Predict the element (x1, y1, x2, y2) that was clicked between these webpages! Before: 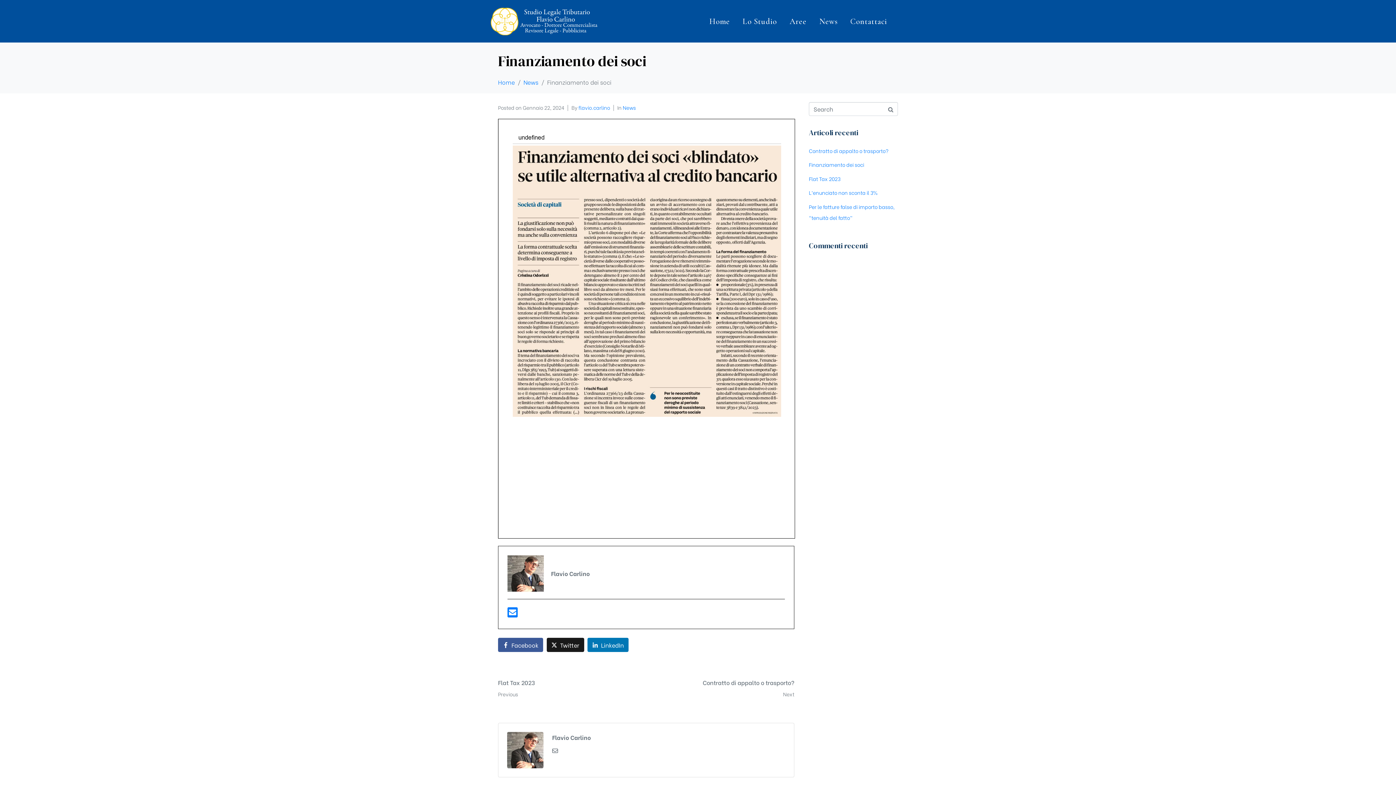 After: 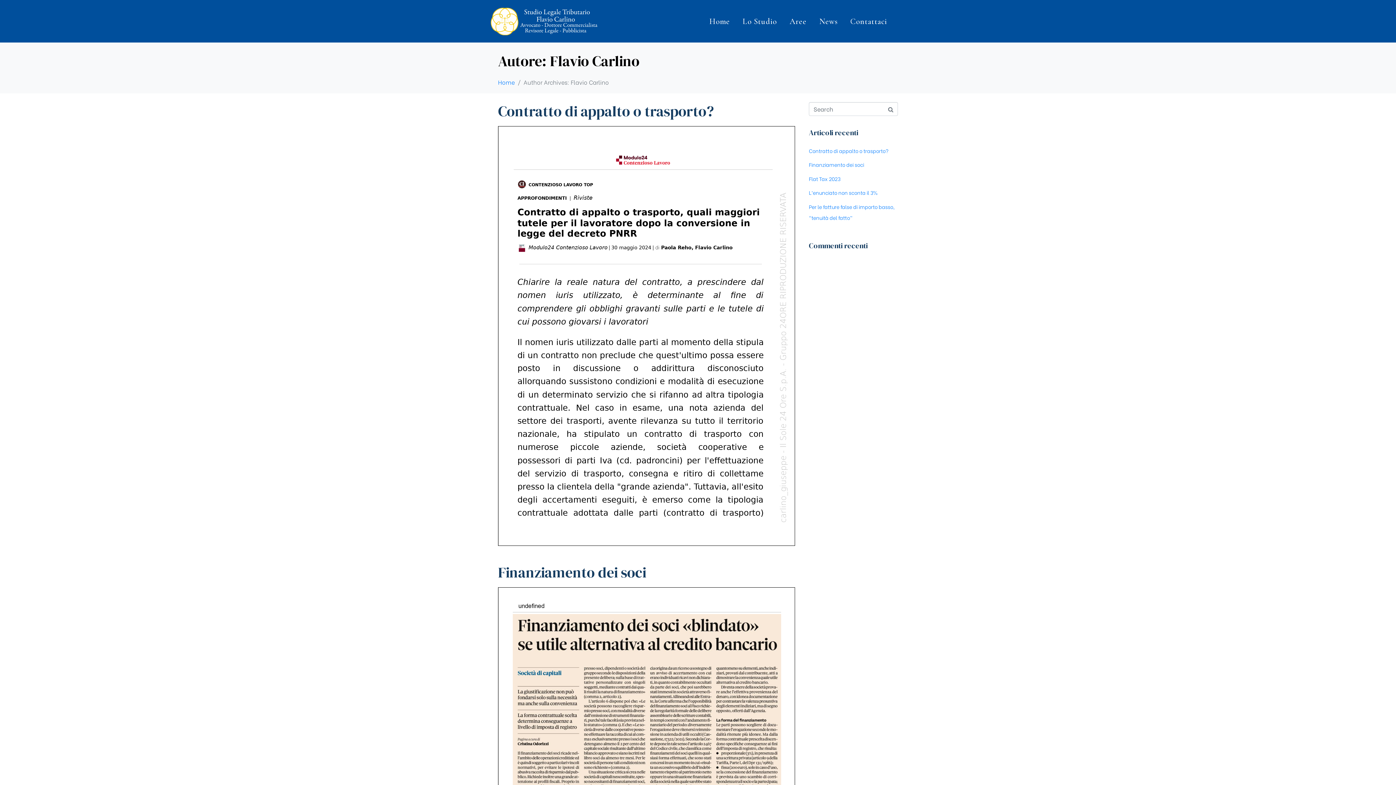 Action: label: flavio.carlino bbox: (578, 103, 610, 111)